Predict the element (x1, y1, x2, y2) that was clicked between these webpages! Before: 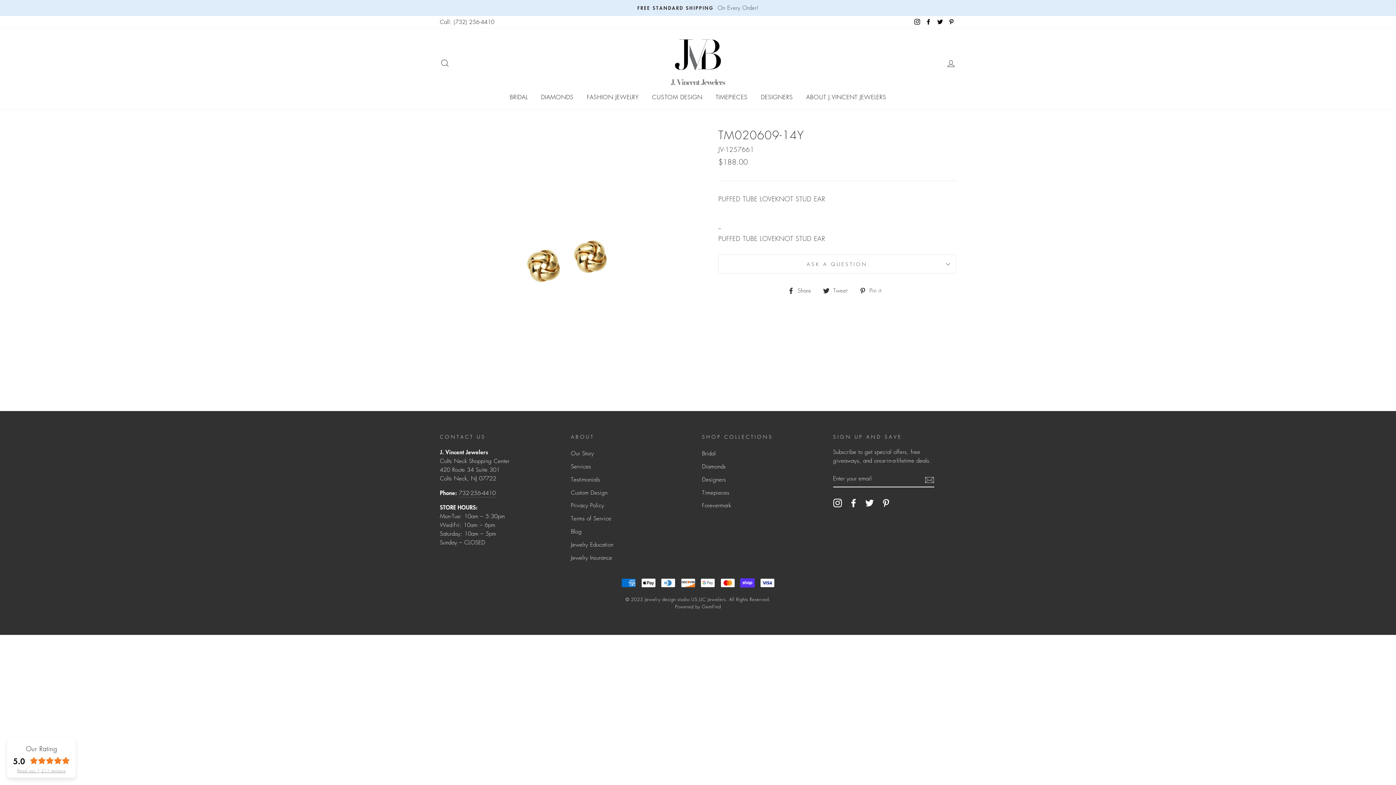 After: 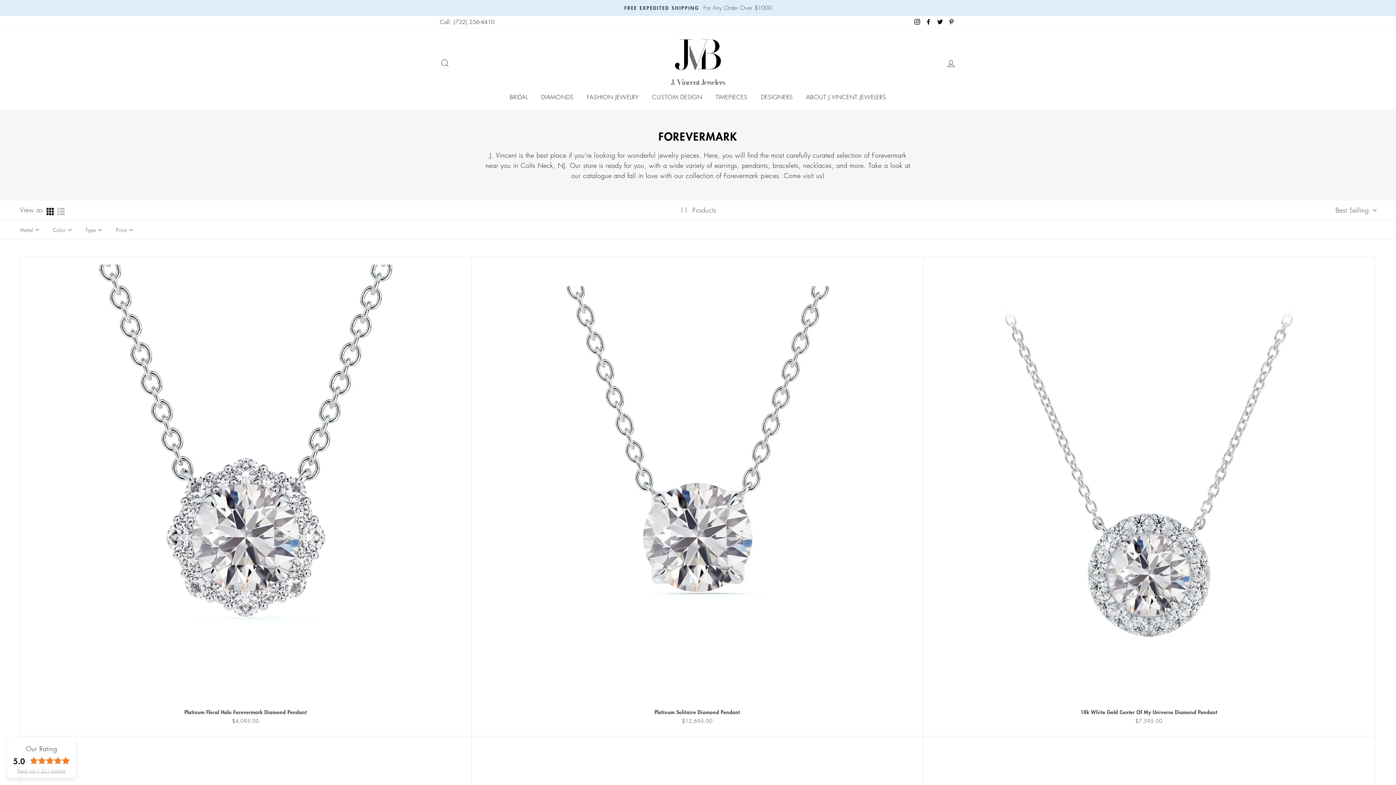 Action: bbox: (702, 500, 731, 511) label: Forevermark